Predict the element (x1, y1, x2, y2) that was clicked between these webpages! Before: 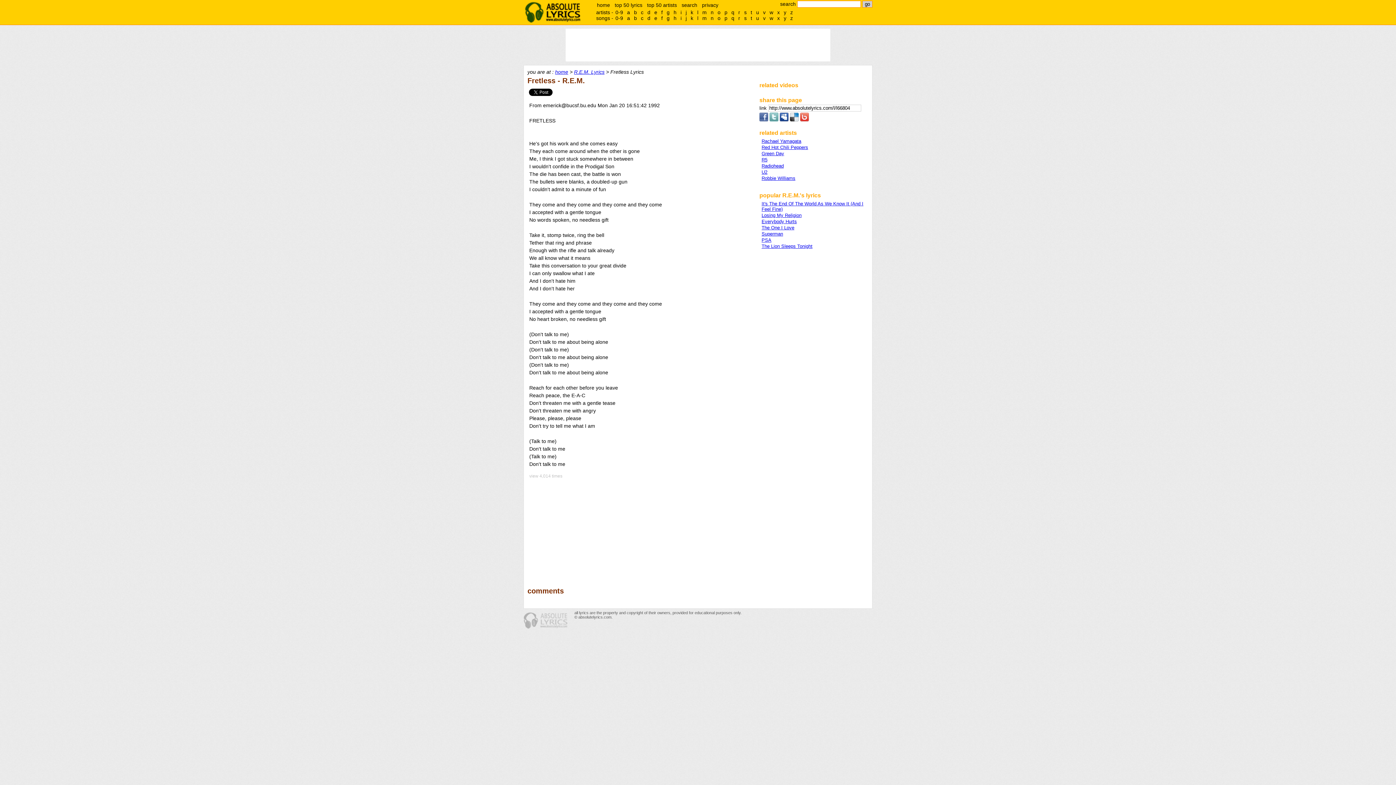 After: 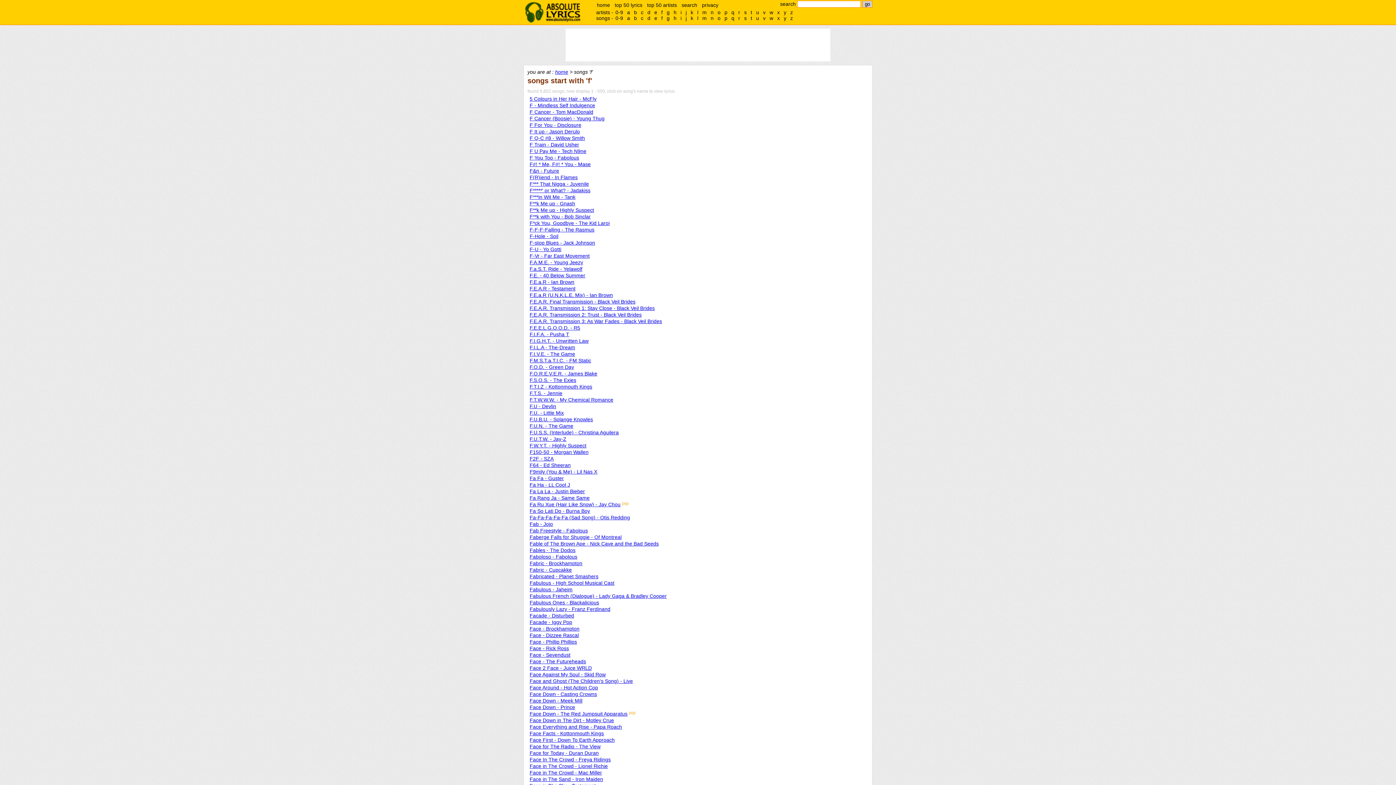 Action: bbox: (659, 15, 664, 21) label: f